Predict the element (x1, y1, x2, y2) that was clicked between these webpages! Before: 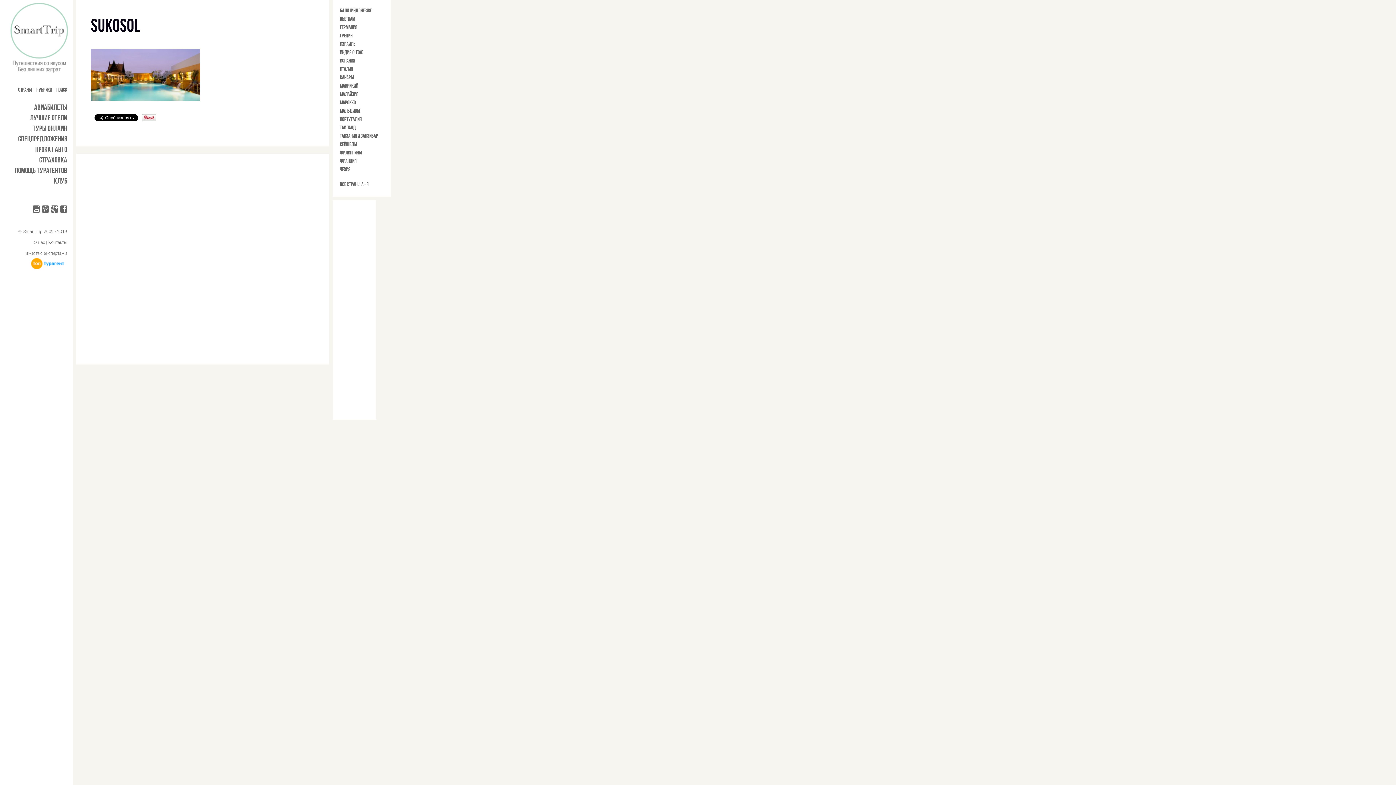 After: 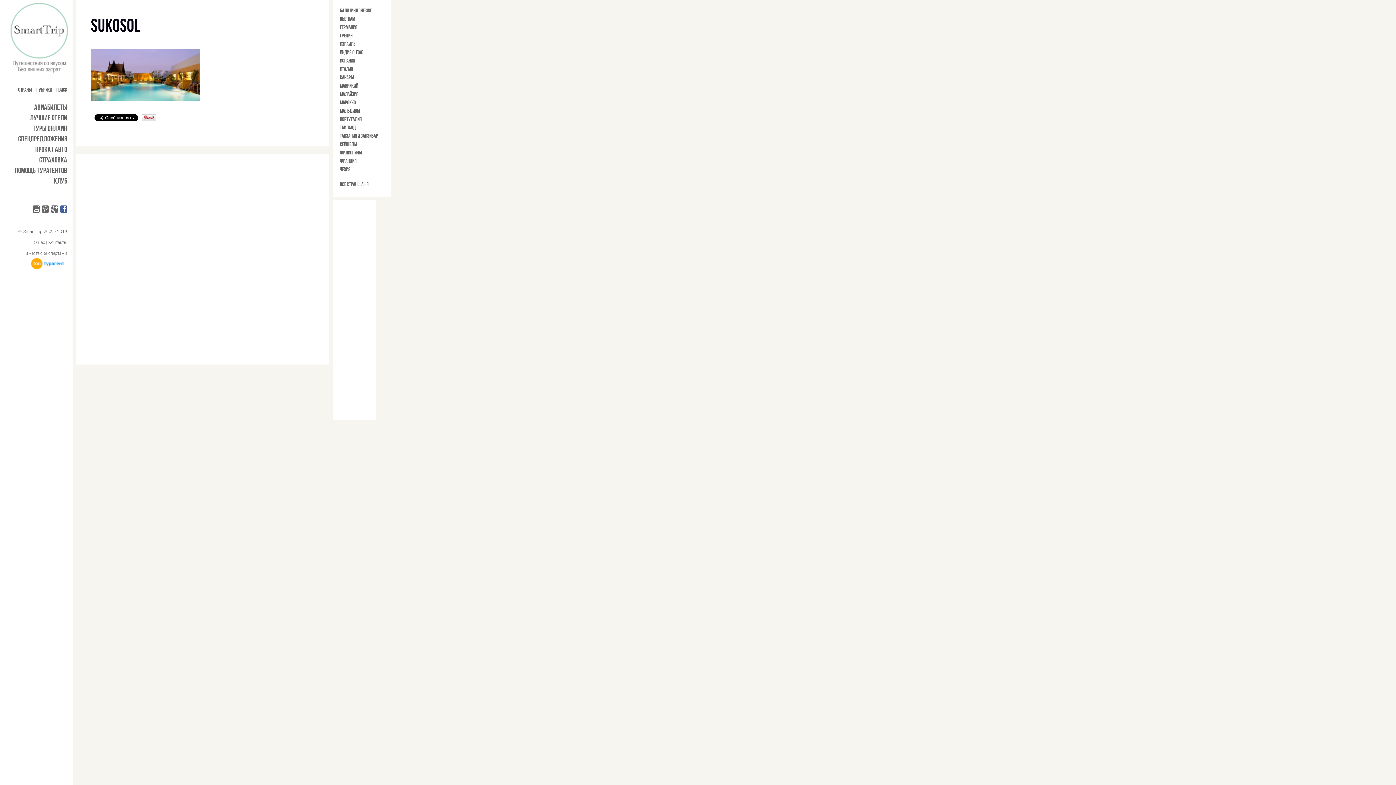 Action: bbox: (60, 205, 67, 212)